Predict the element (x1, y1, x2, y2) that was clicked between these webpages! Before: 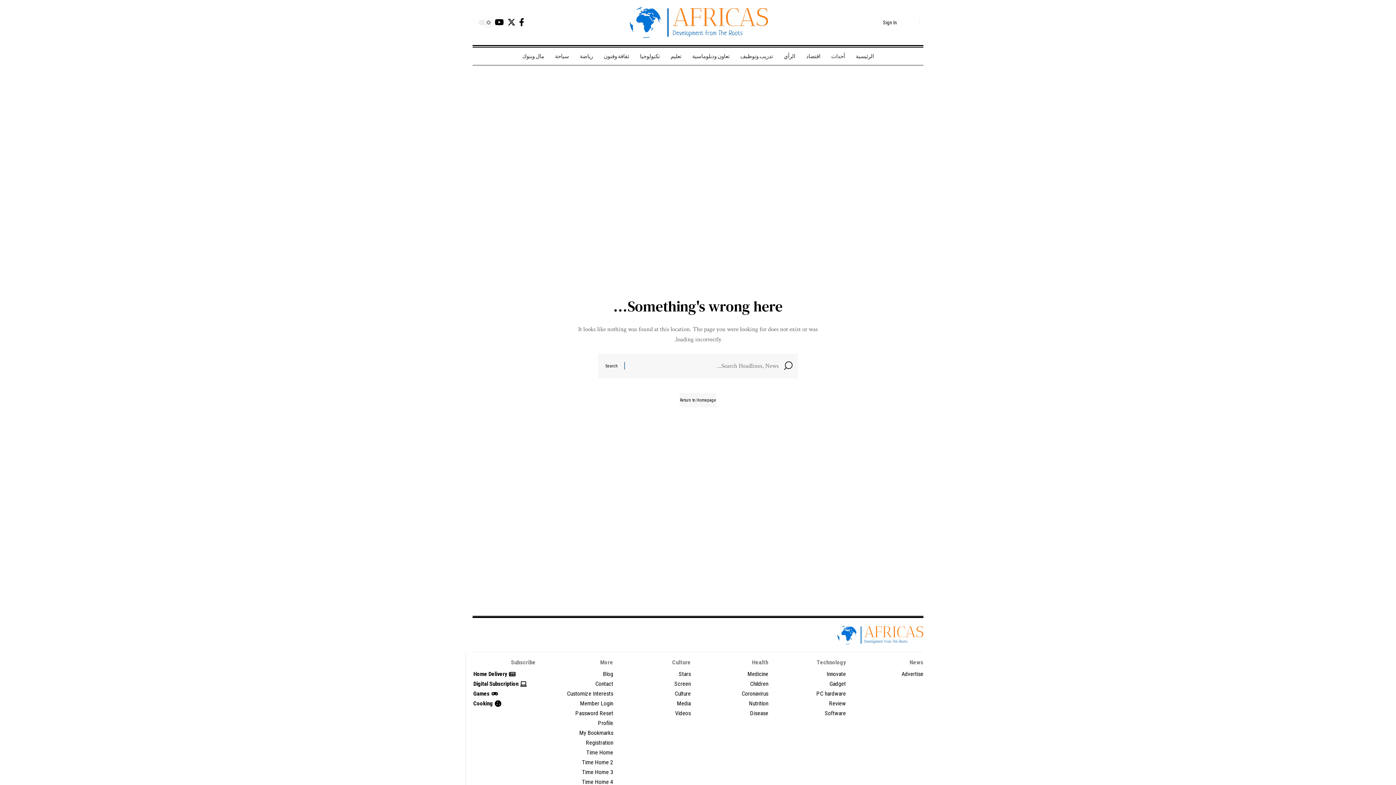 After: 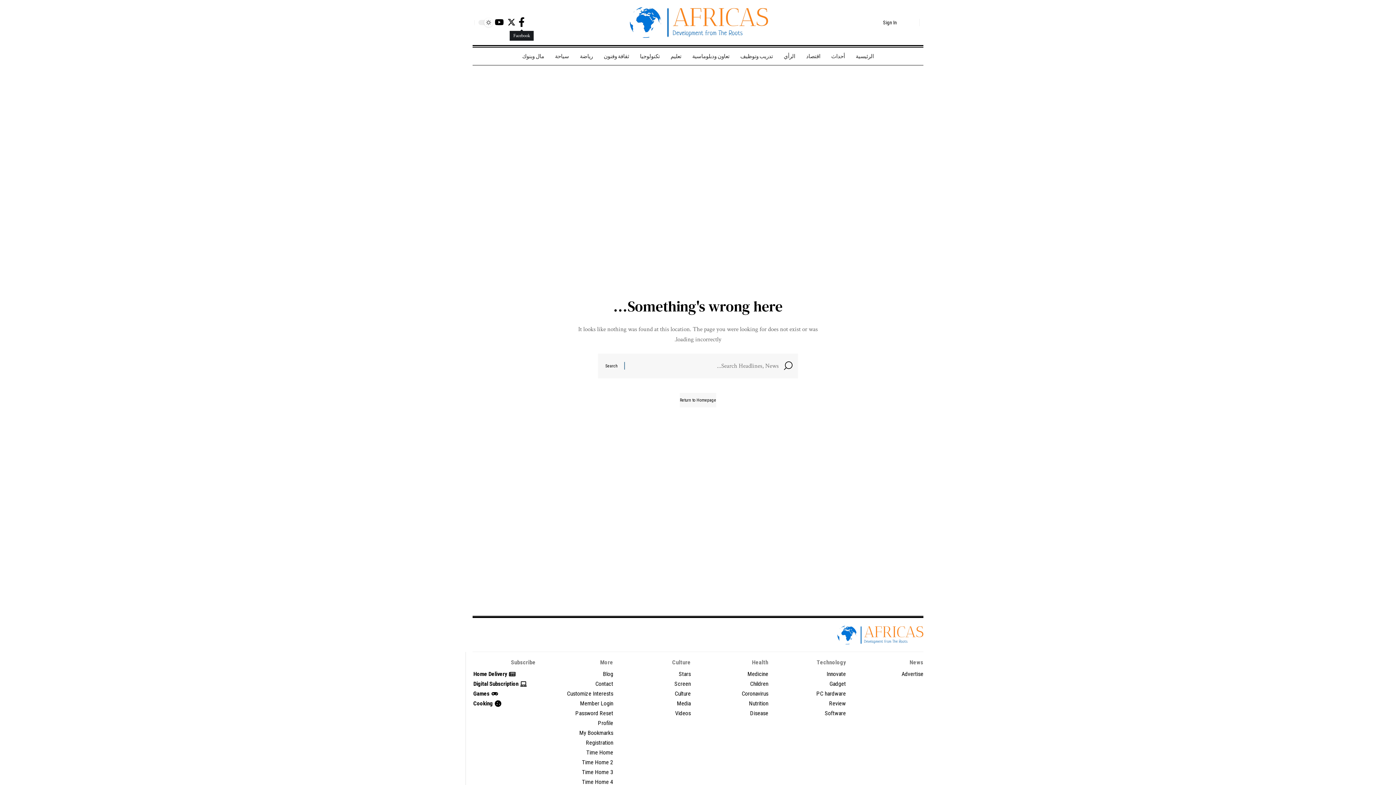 Action: label: Facebook bbox: (517, 15, 526, 29)